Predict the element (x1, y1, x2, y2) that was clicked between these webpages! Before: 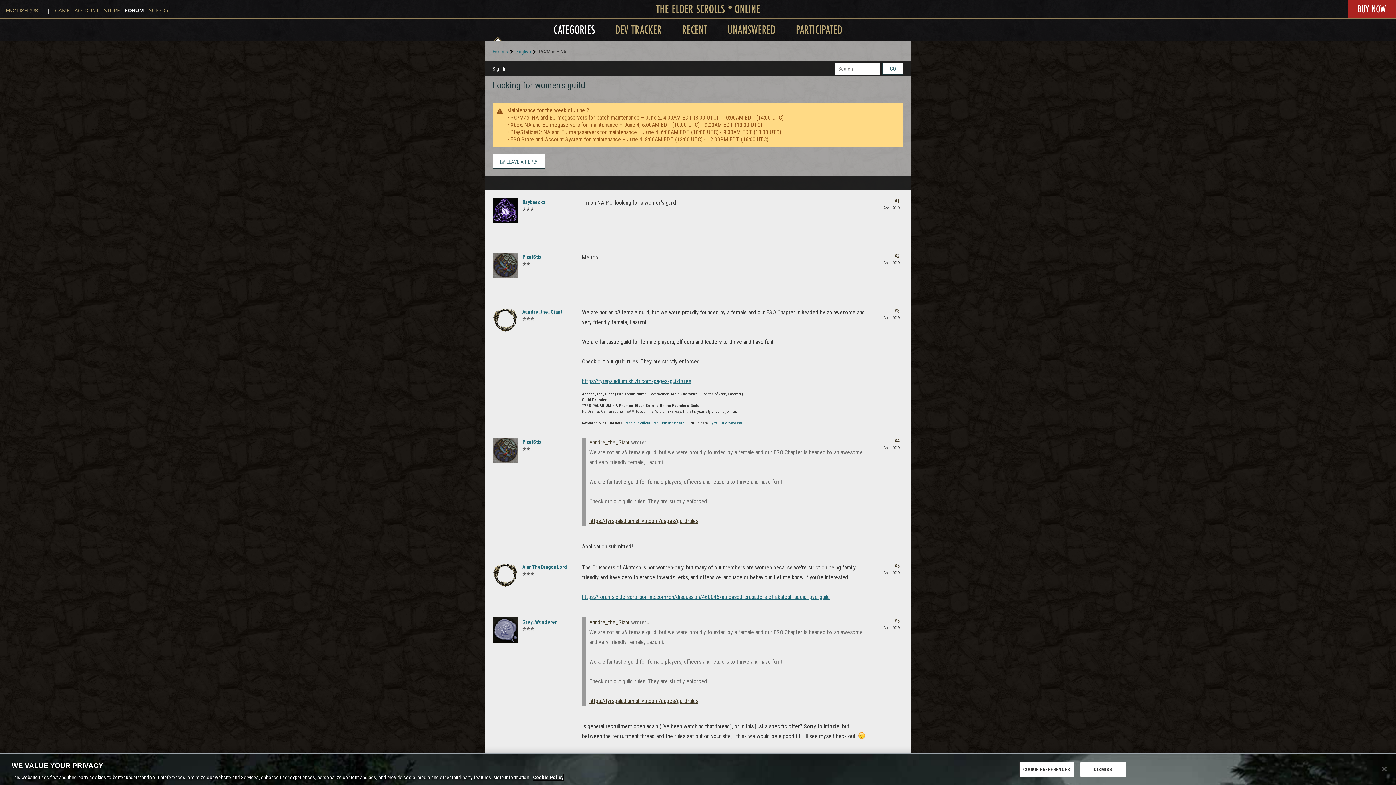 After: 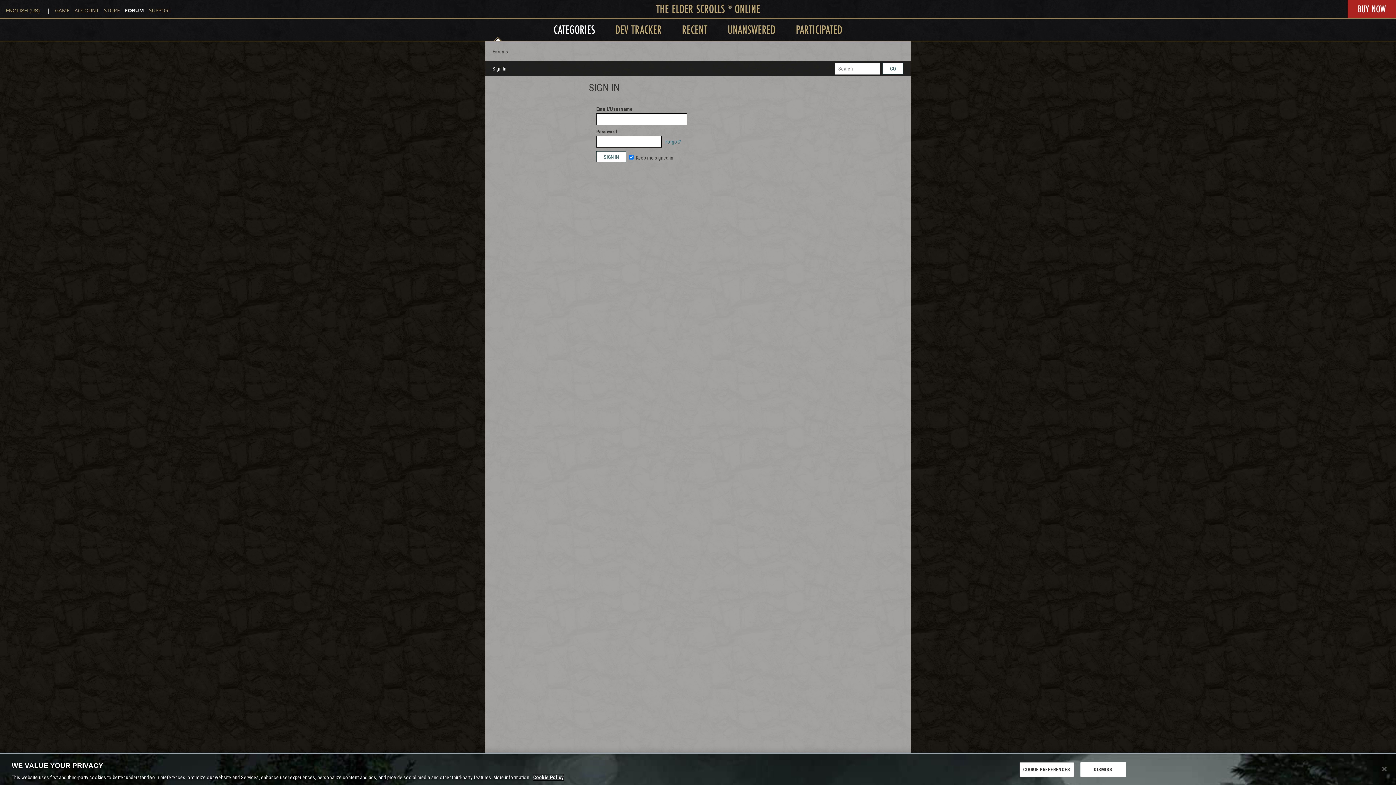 Action: bbox: (492, 197, 518, 223)